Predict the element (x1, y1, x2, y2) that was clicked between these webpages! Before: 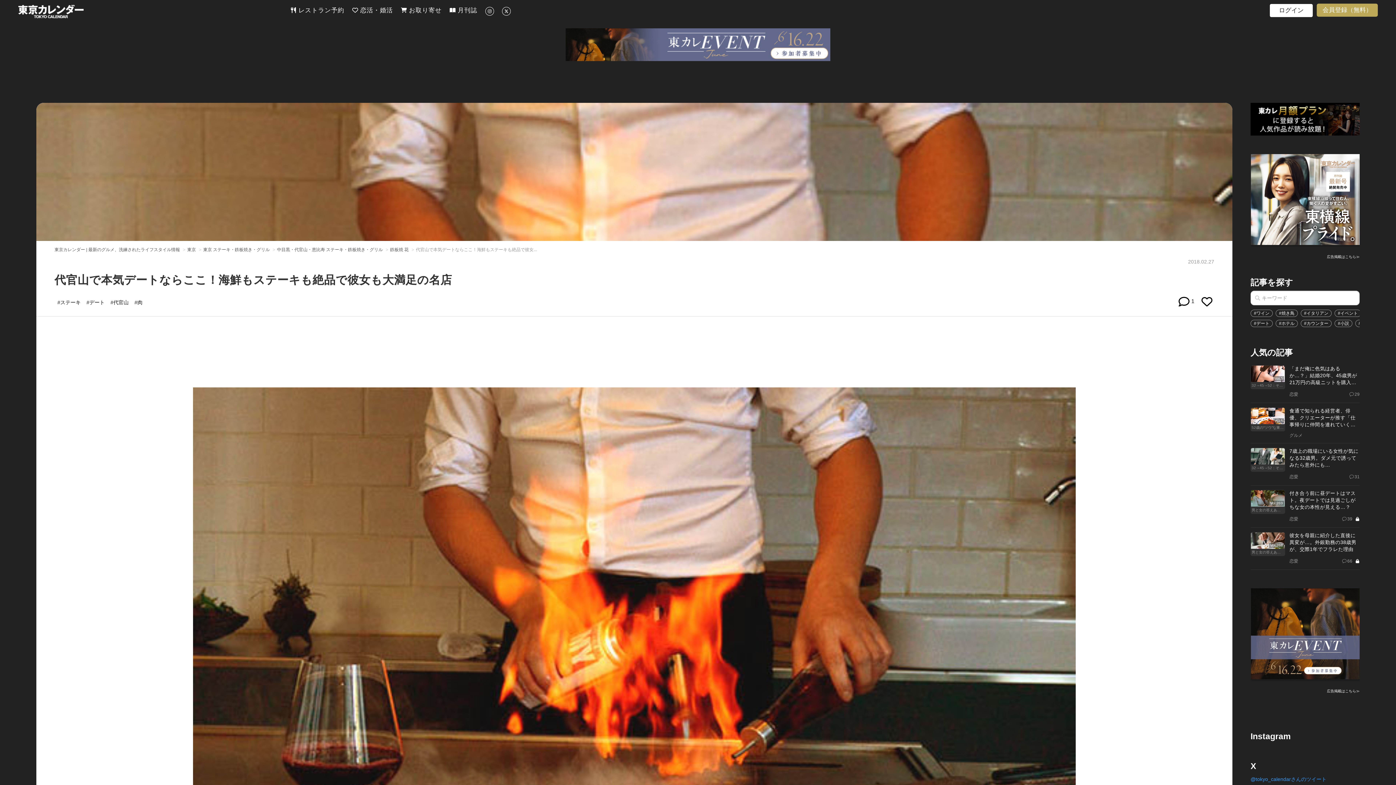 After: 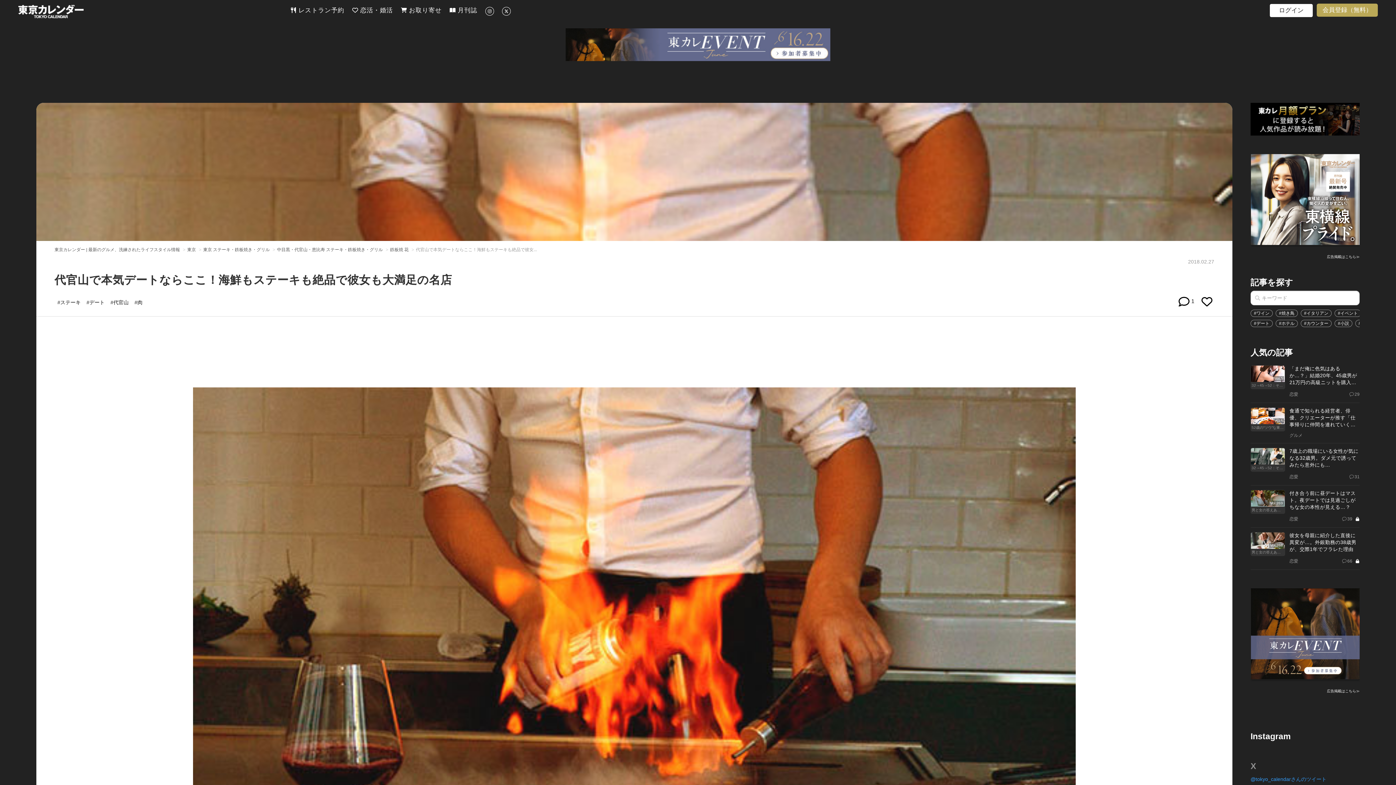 Action: label: X bbox: (1250, 760, 1360, 772)